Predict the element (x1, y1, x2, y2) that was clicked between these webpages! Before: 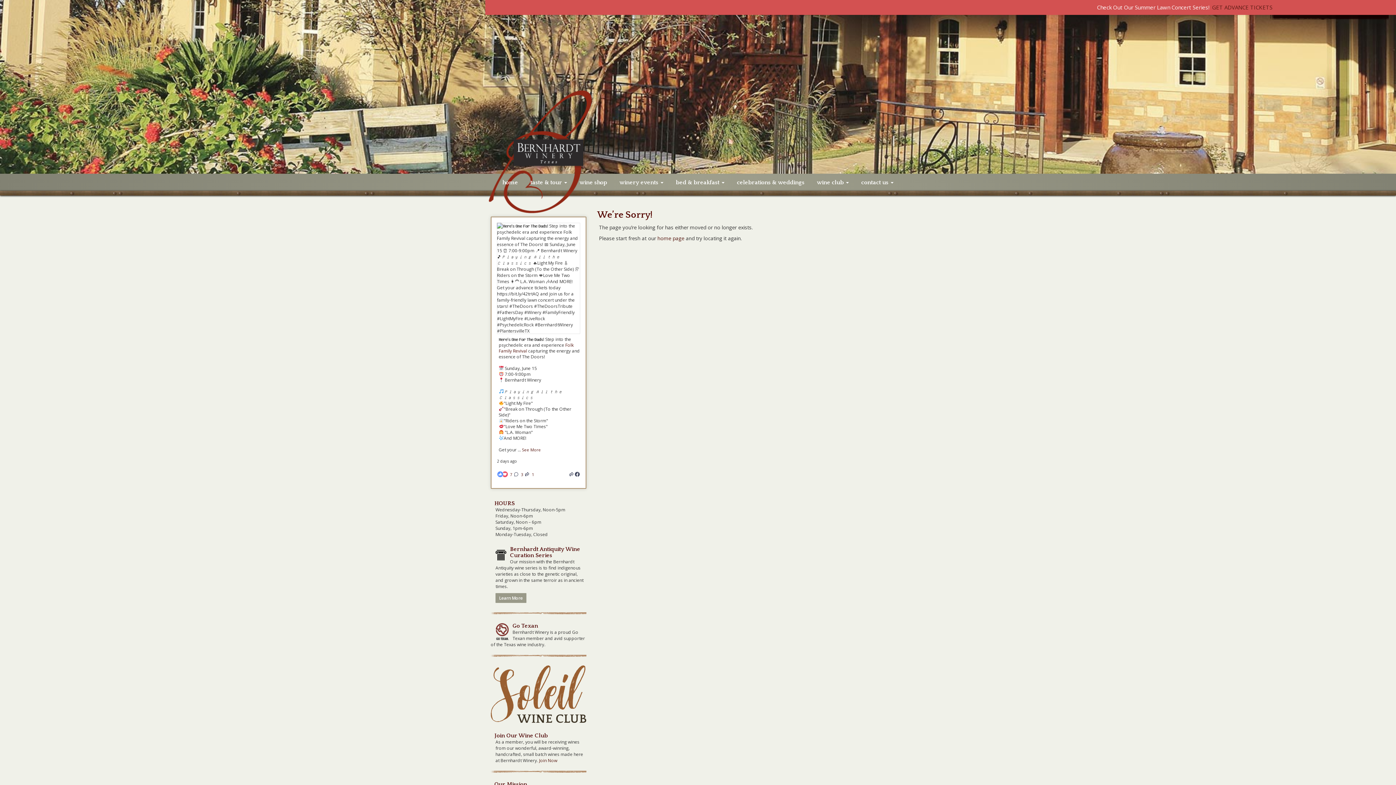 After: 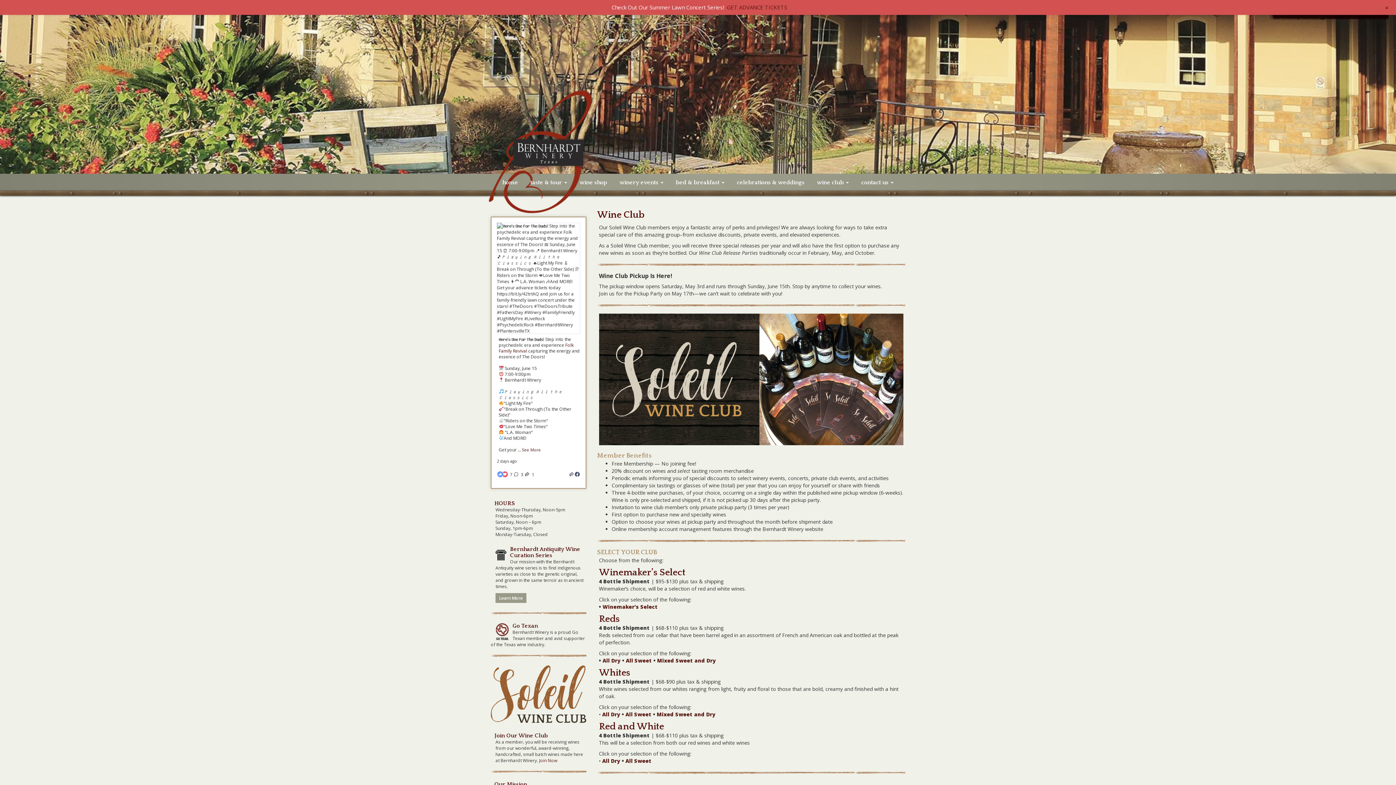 Action: bbox: (490, 690, 586, 697)